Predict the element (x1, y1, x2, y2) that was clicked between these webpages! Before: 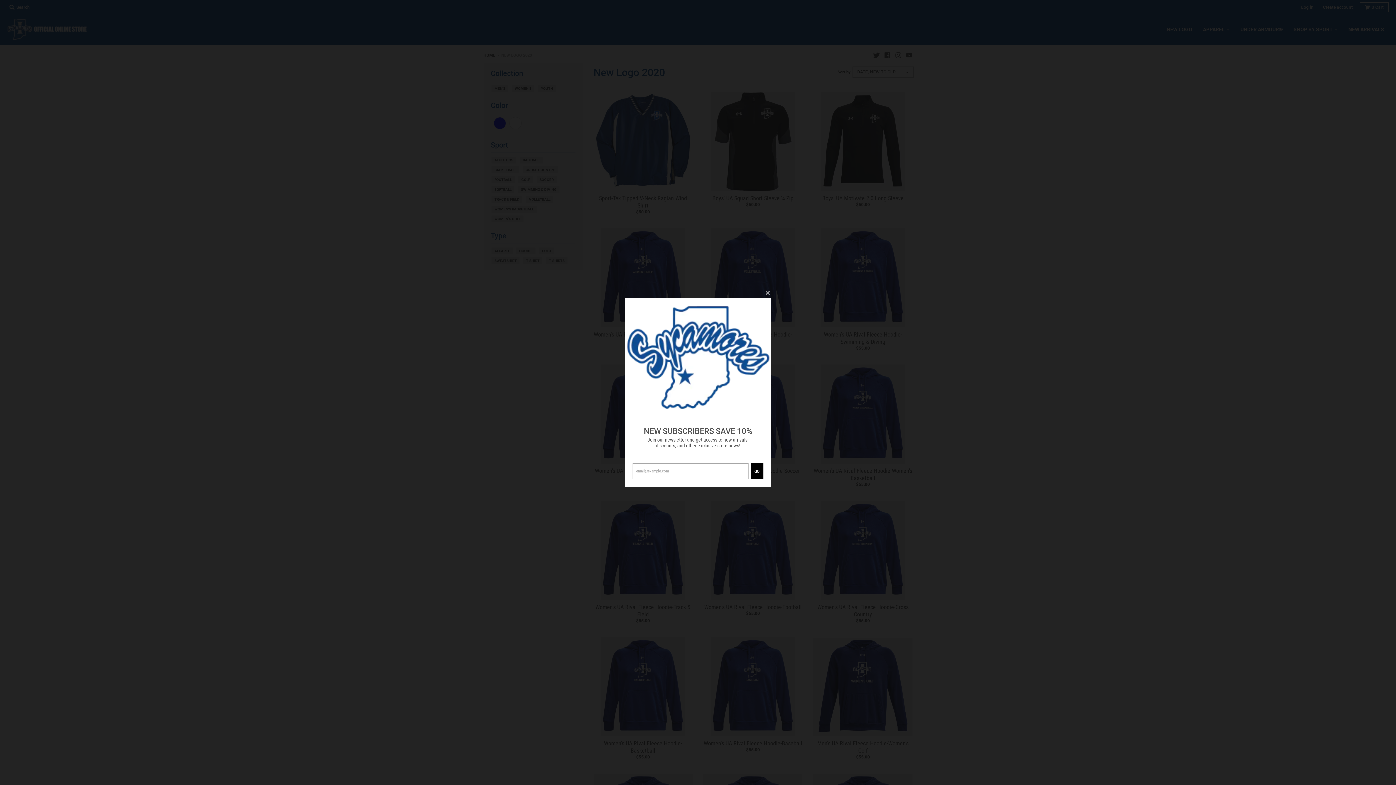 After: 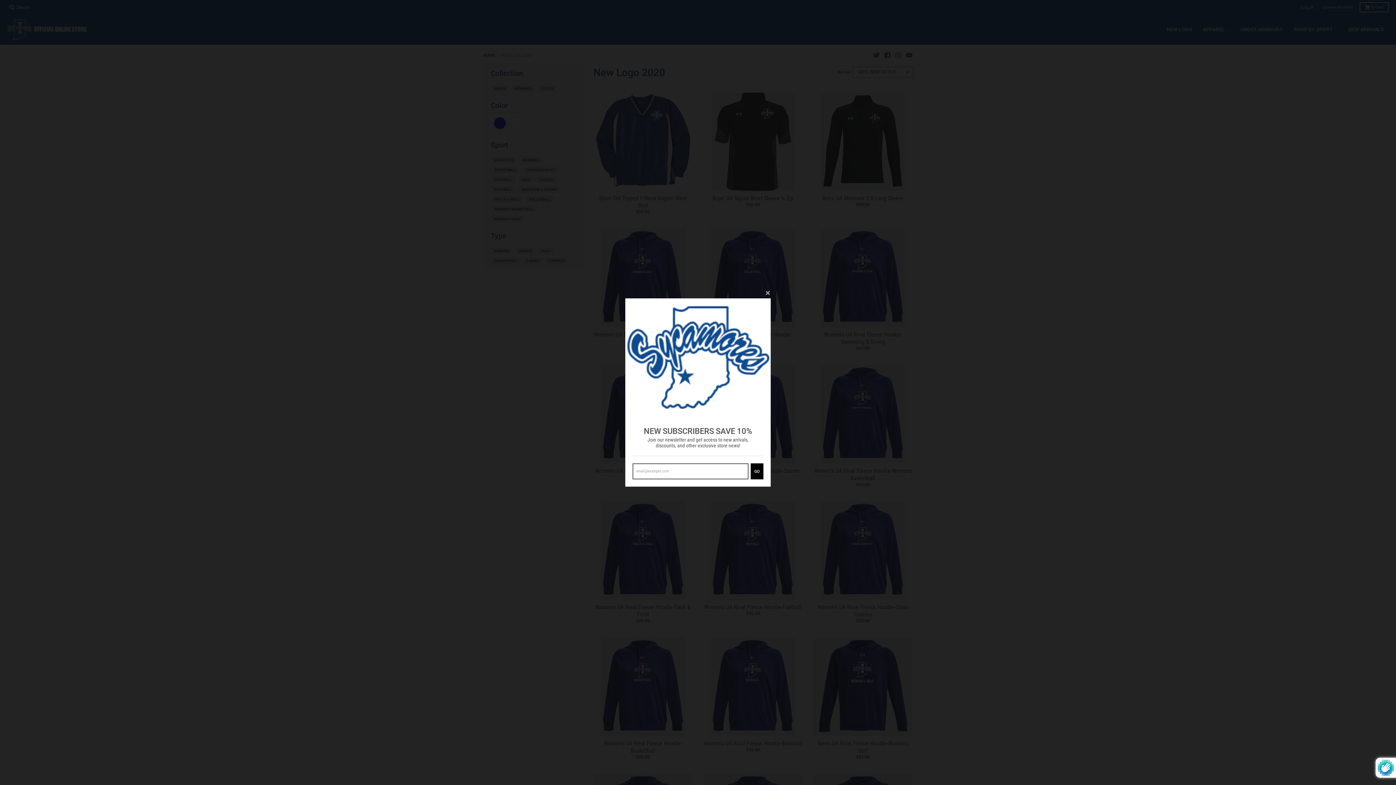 Action: bbox: (750, 463, 763, 479) label: GO